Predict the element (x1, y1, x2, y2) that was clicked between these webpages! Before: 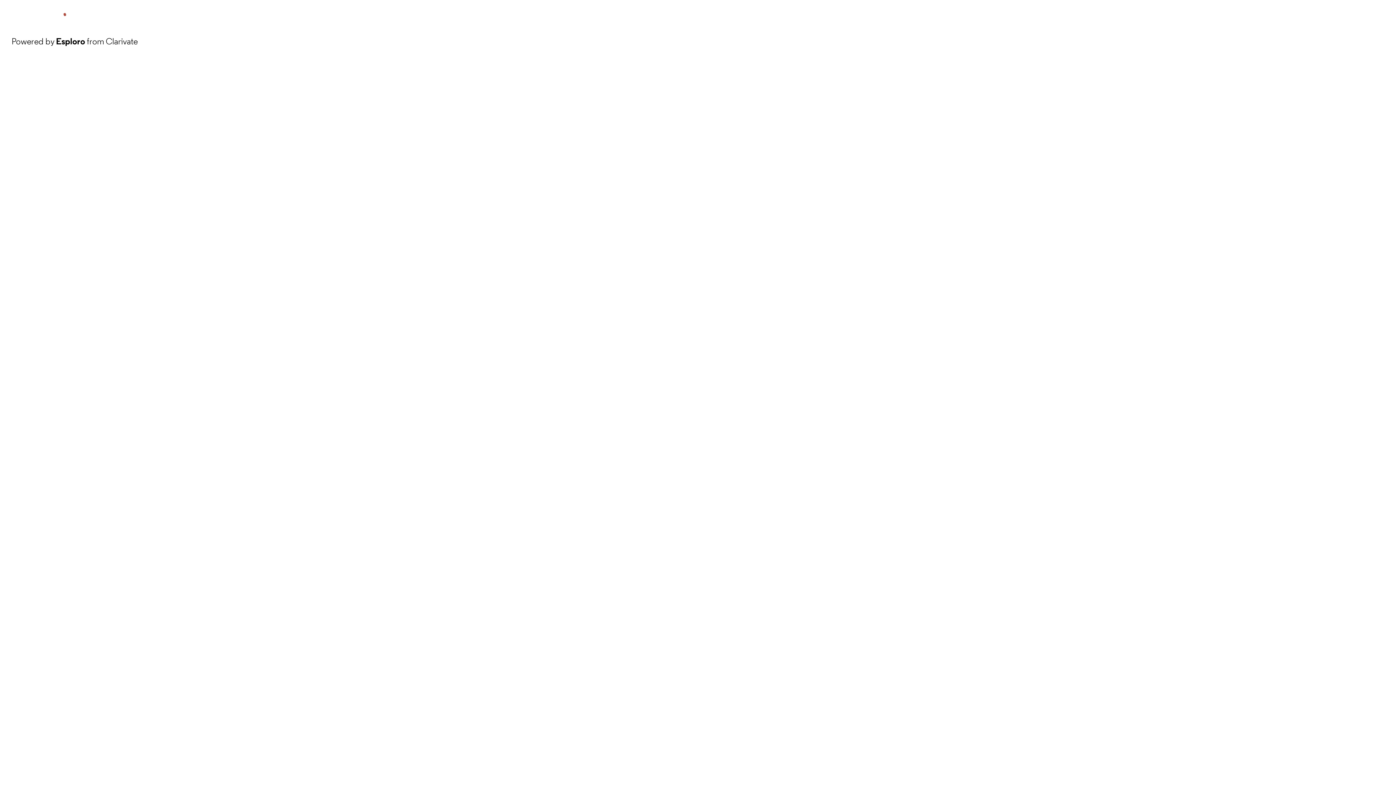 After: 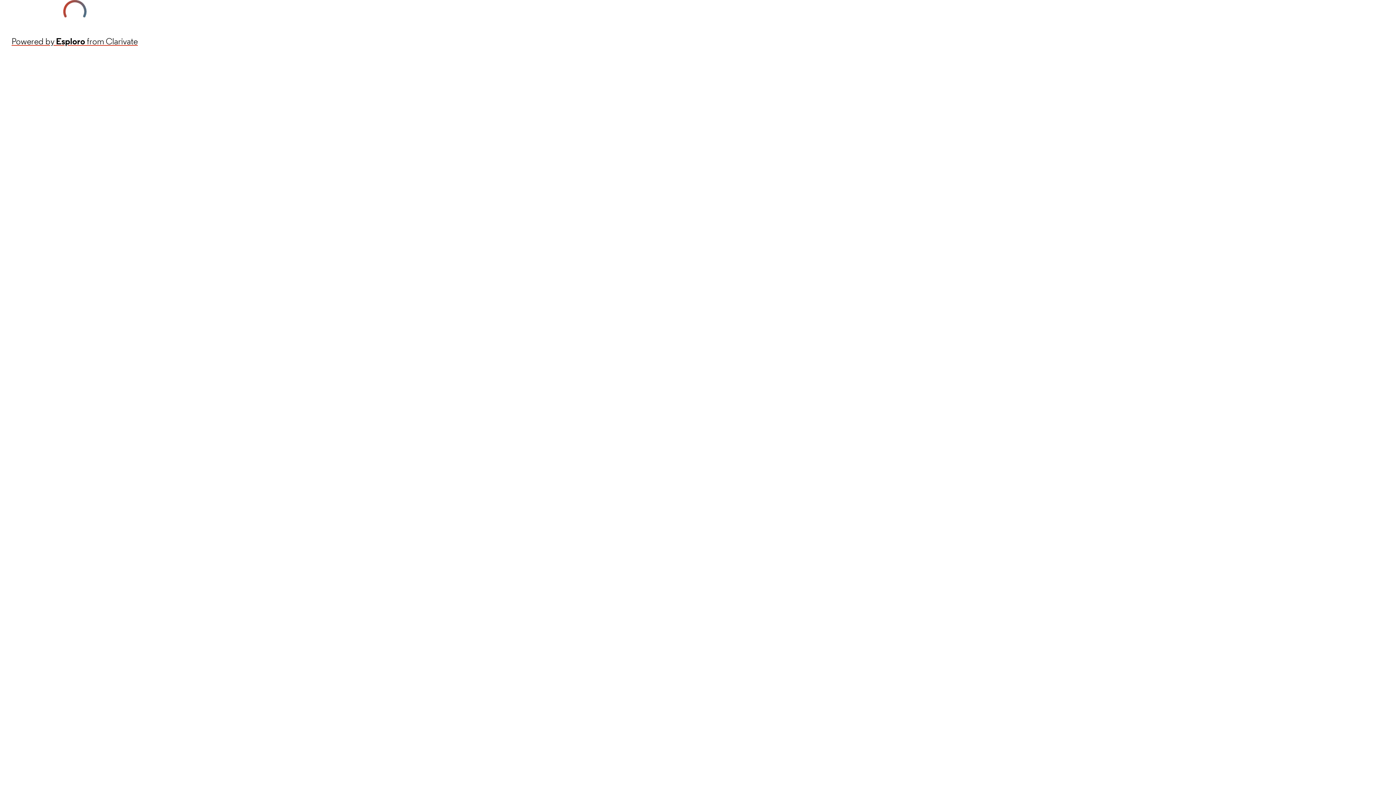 Action: bbox: (11, 34, 137, 48) label: Powered by Esploro from Clarivate